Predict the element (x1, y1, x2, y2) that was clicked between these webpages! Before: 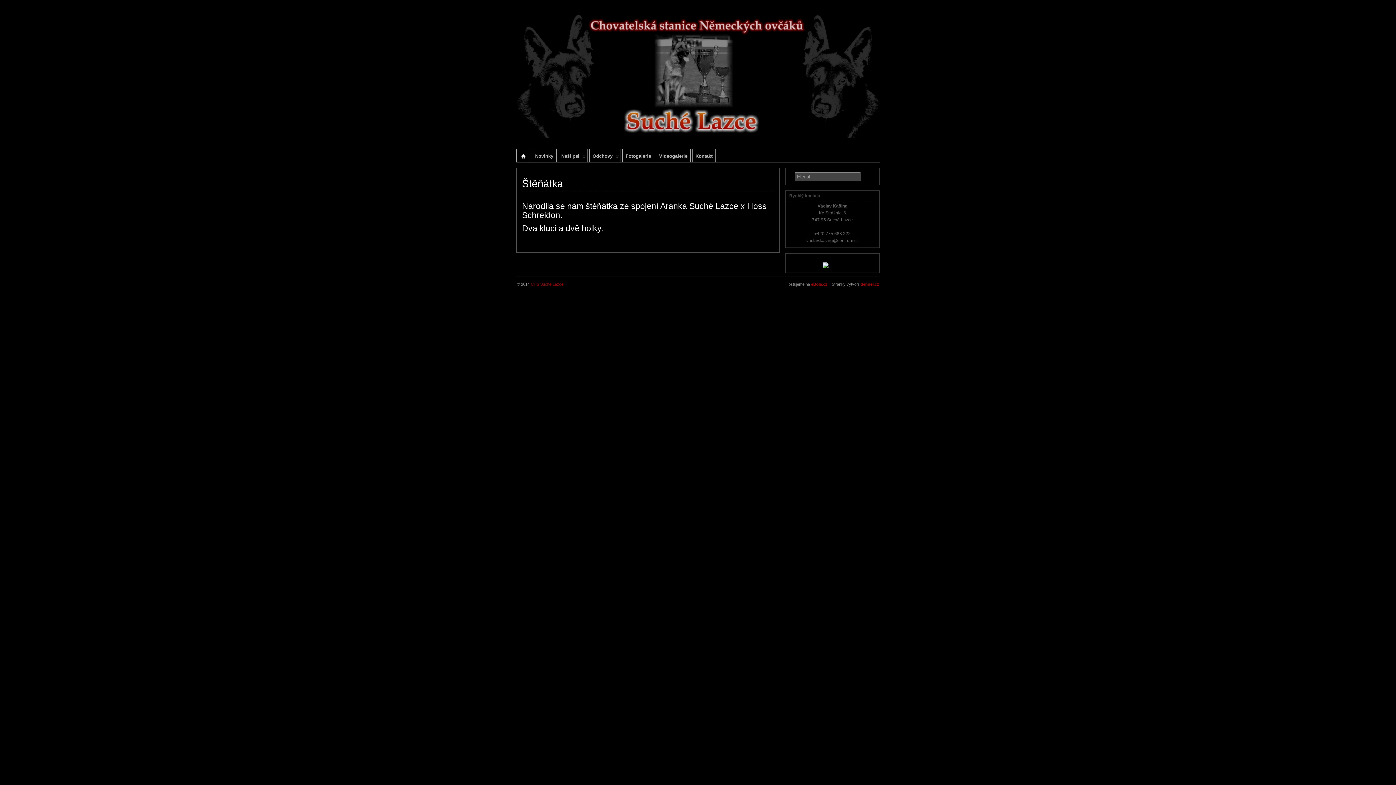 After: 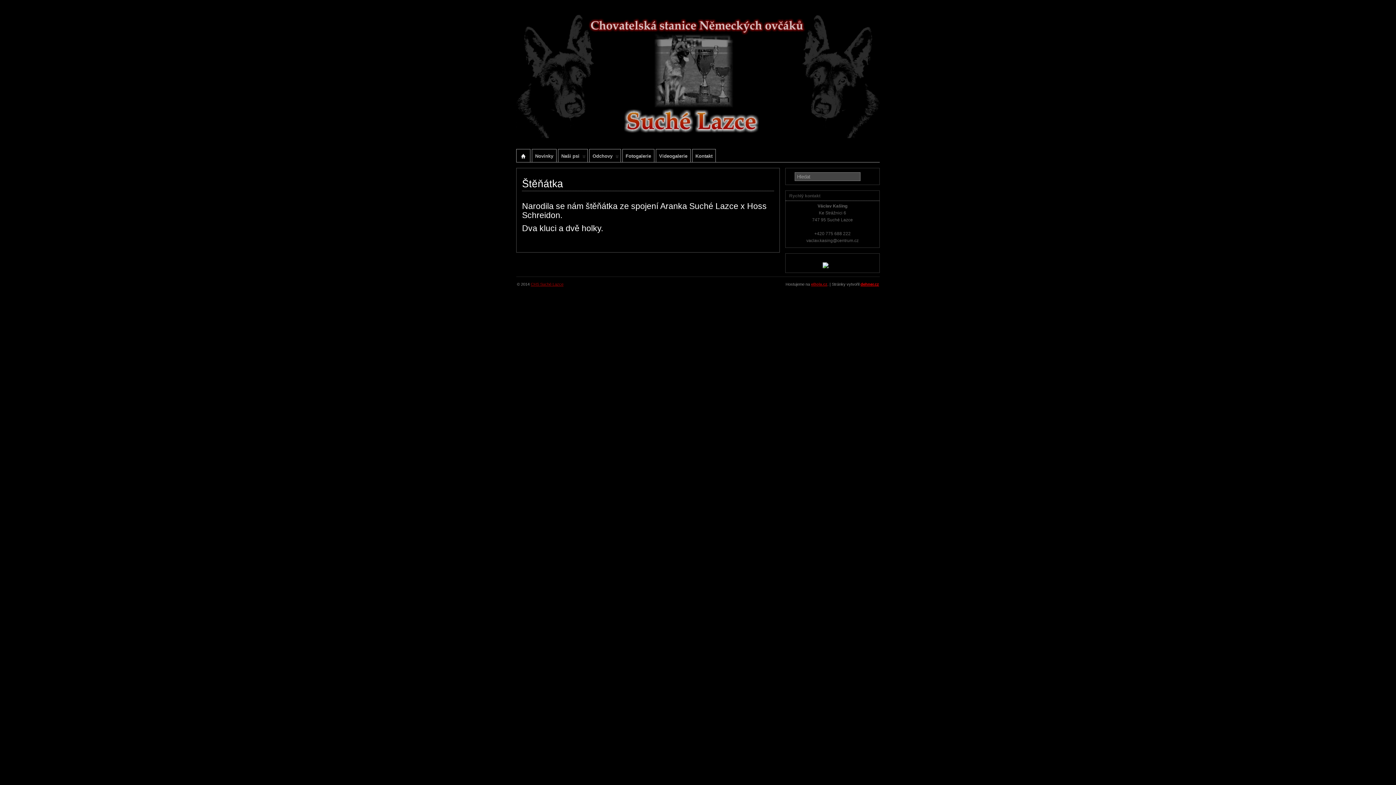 Action: label: dehner.cz bbox: (860, 282, 879, 286)